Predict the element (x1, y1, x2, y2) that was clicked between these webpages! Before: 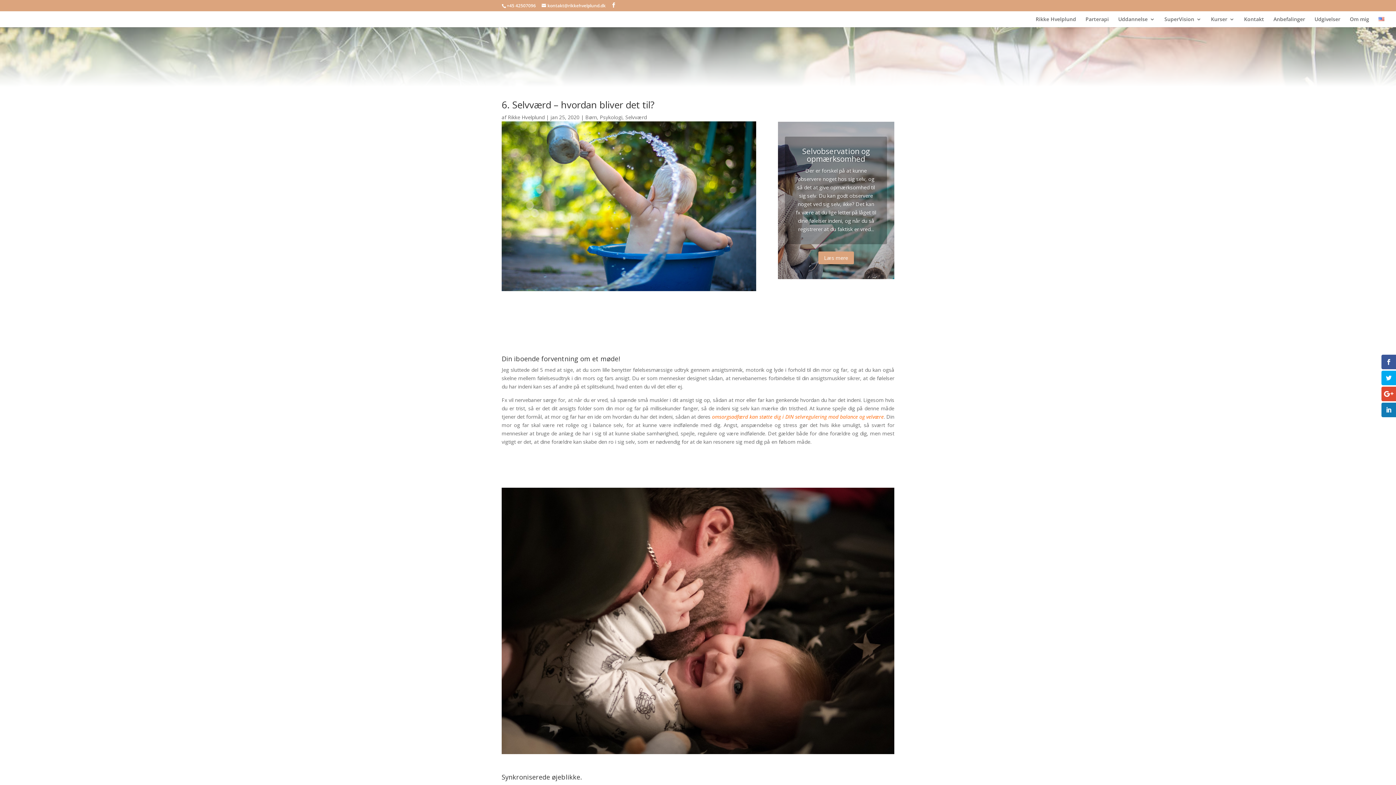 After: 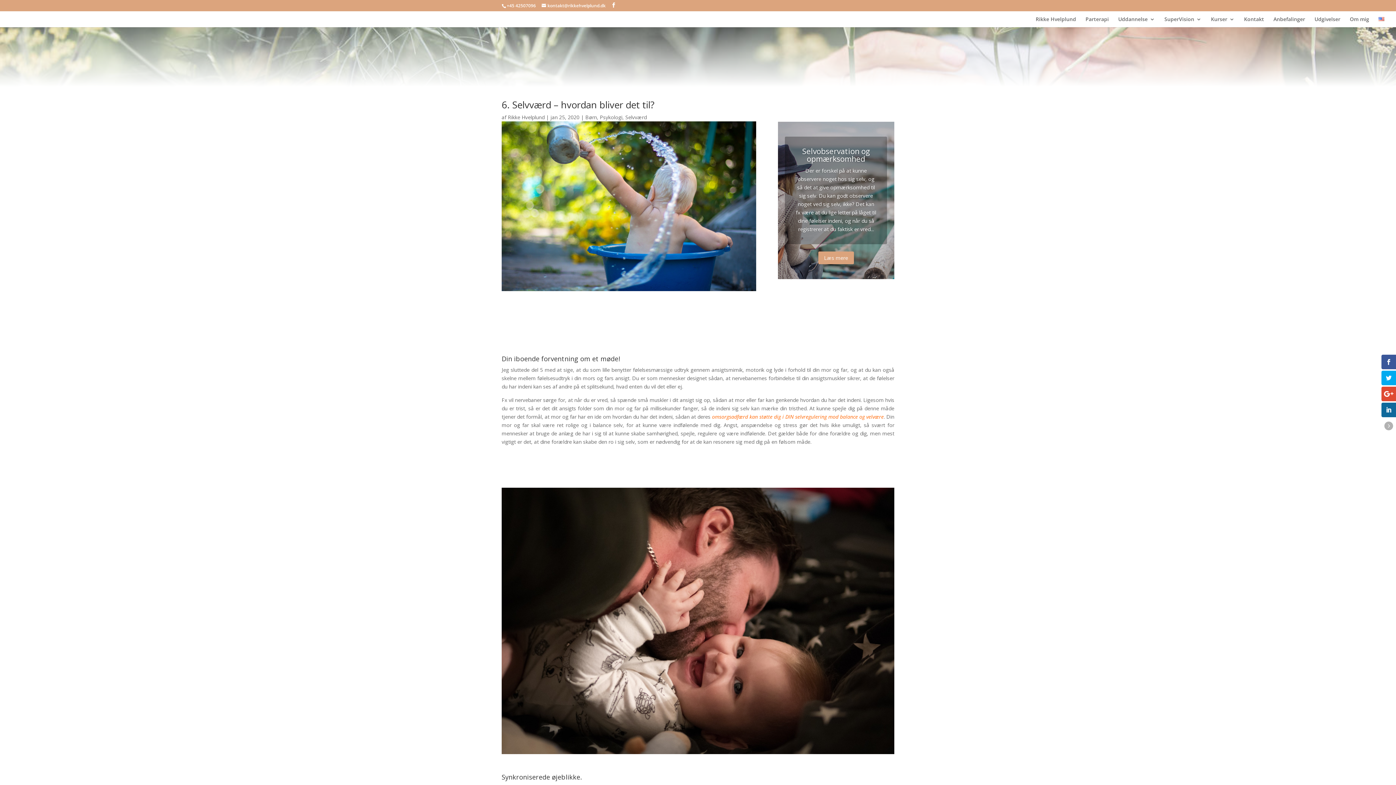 Action: bbox: (1381, 402, 1396, 417)